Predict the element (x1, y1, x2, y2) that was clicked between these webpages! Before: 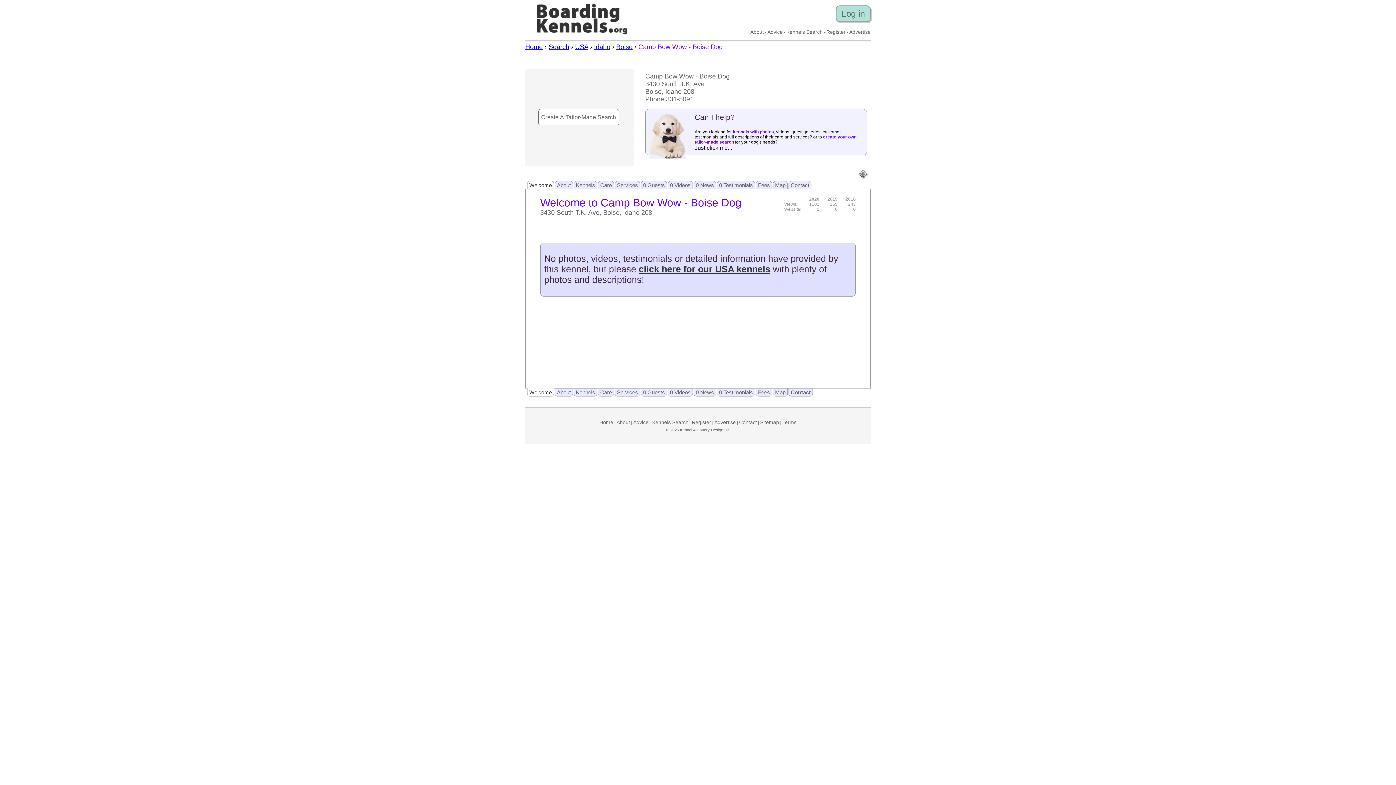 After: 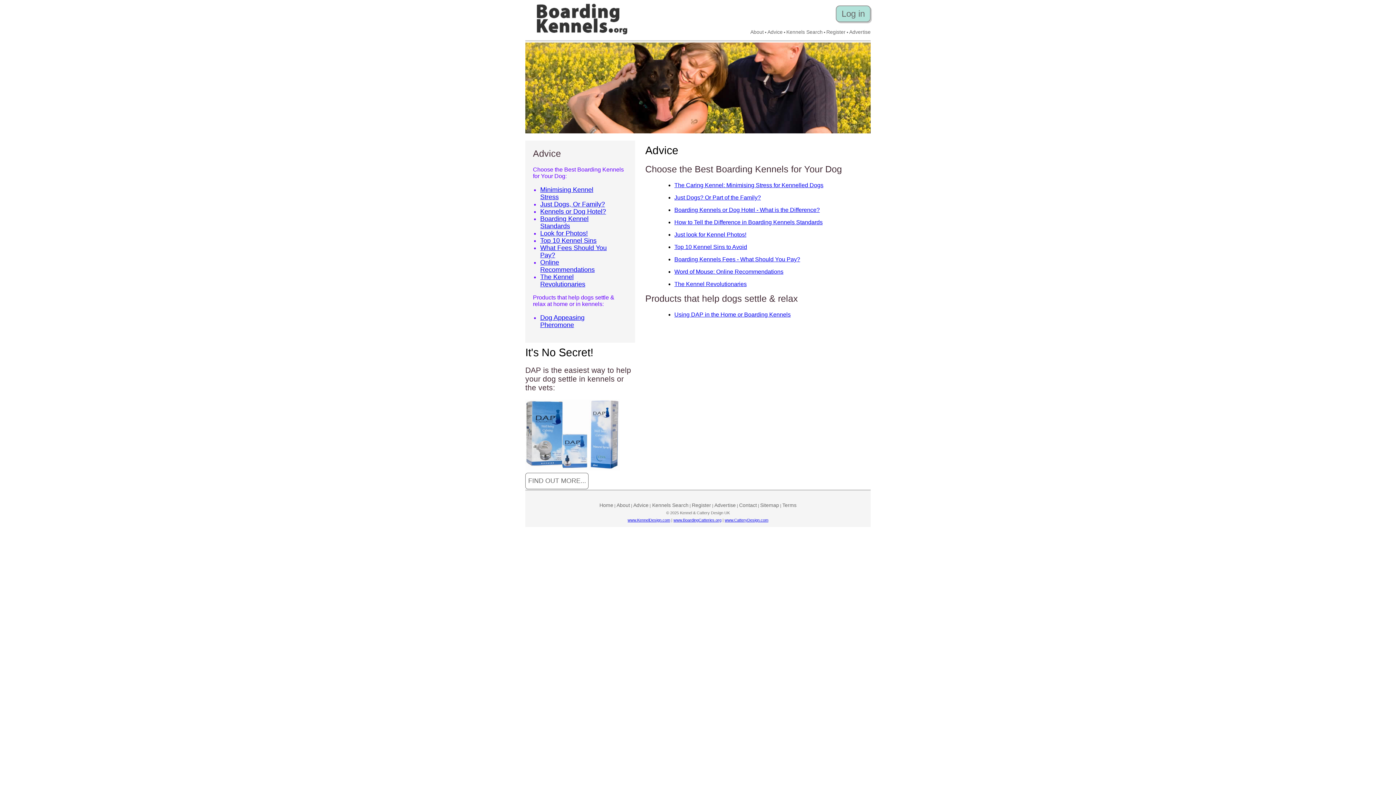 Action: label: Advice bbox: (767, 29, 782, 34)